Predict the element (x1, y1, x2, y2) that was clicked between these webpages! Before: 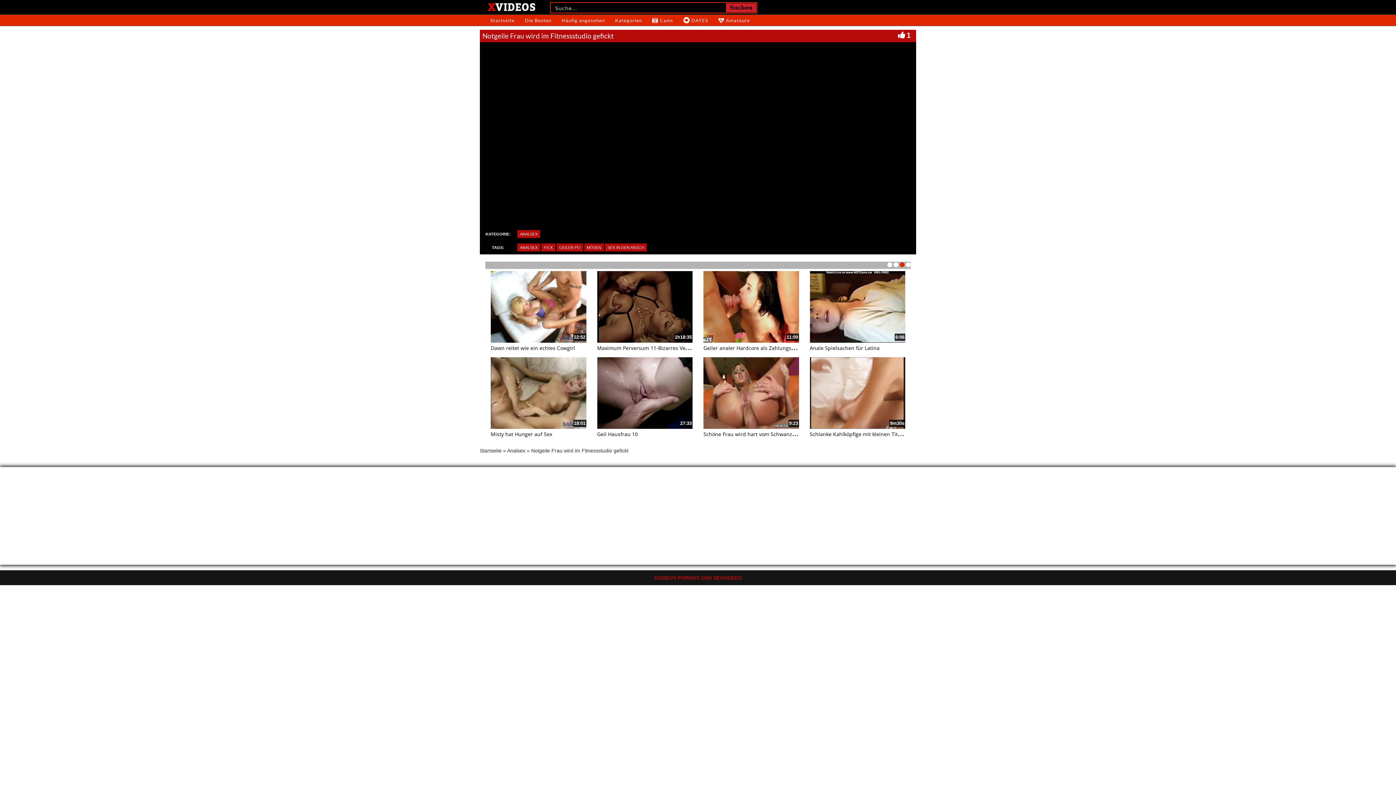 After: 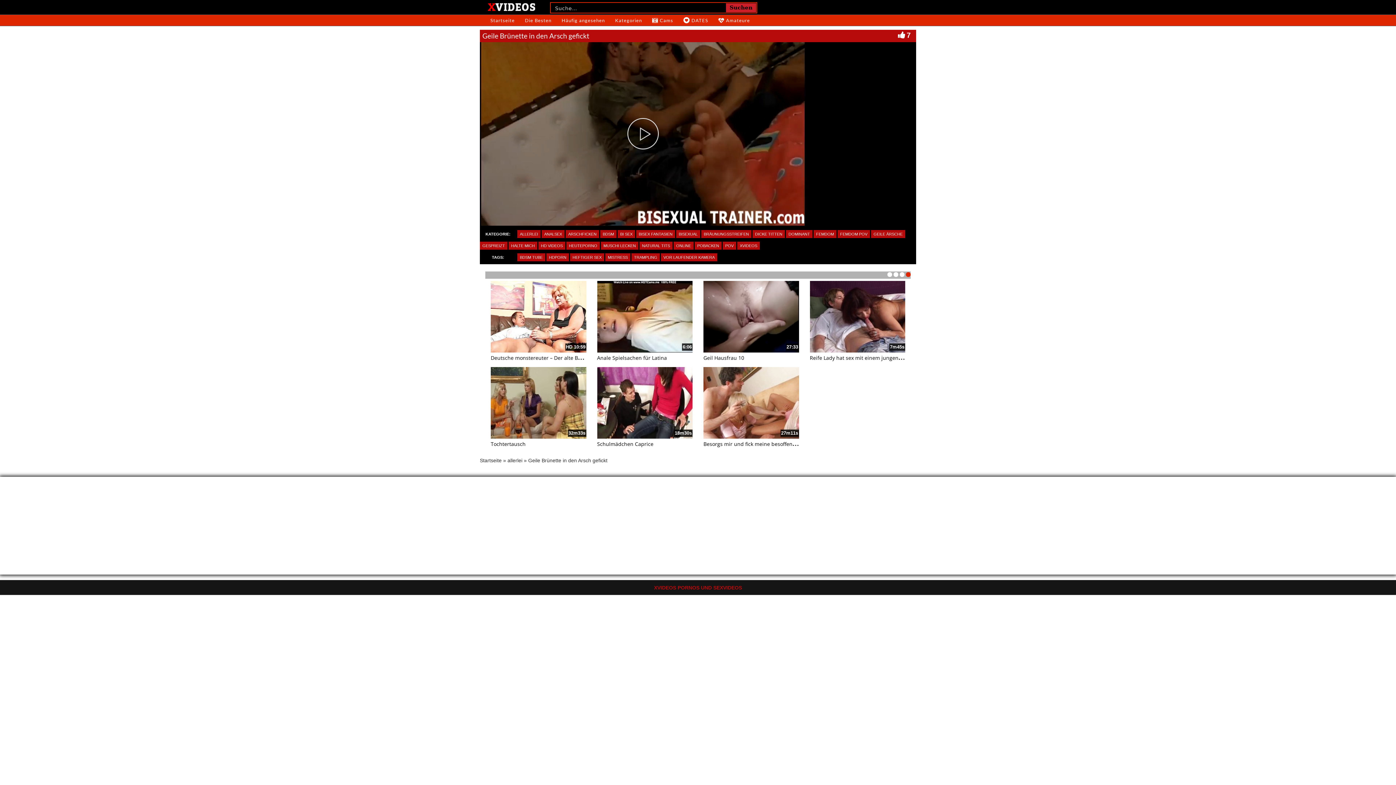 Action: label: Geile Brünette in den Arsch gefickt bbox: (490, 344, 575, 351)